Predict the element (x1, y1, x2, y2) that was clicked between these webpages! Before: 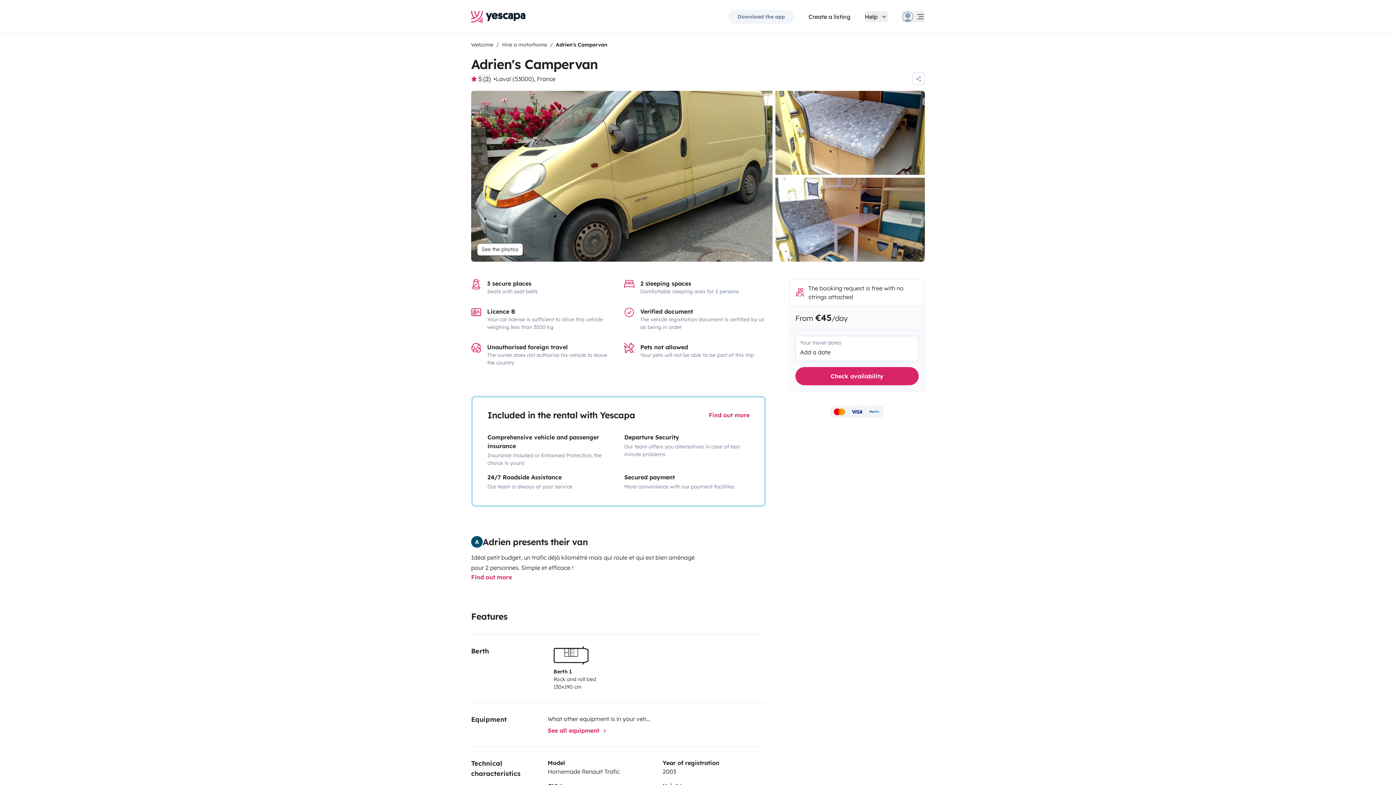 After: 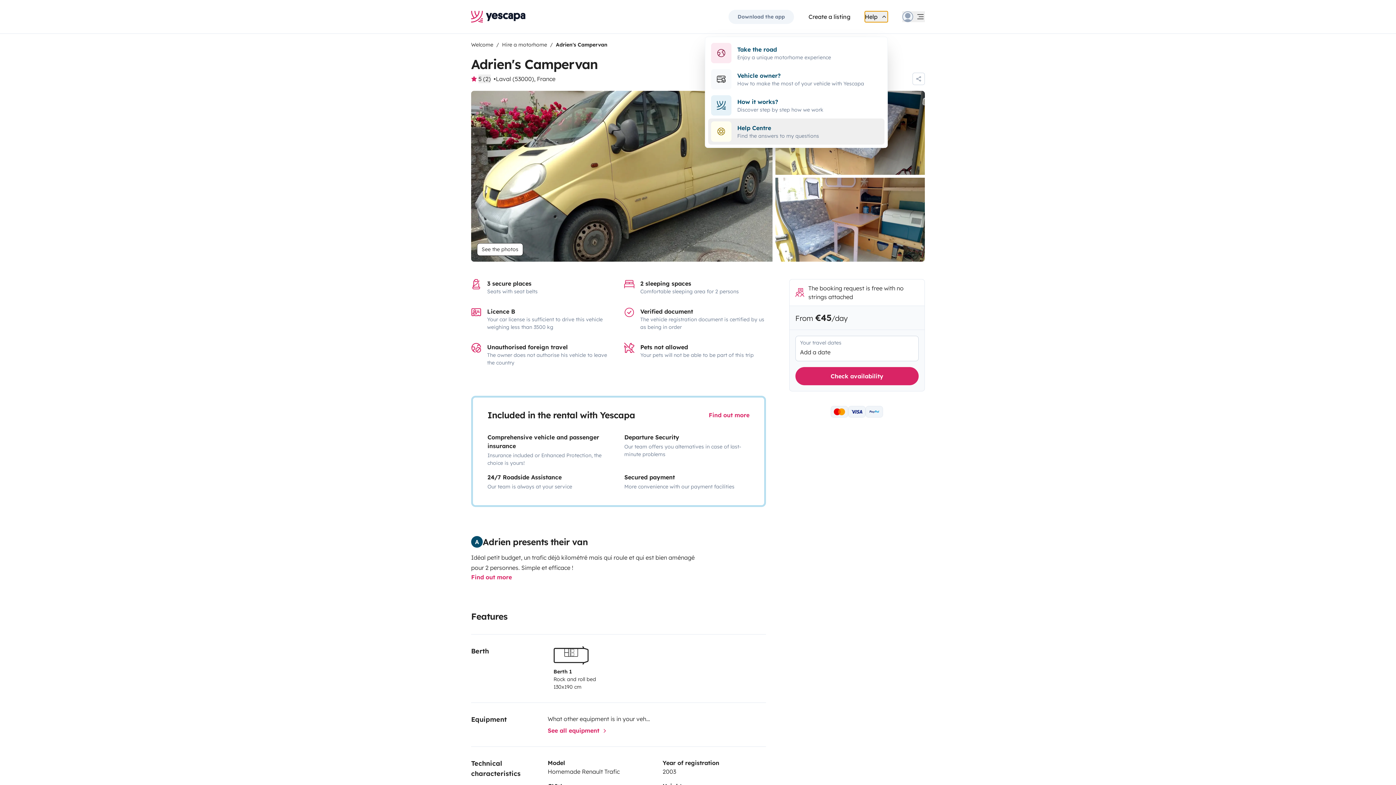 Action: label: Help bbox: (865, 11, 888, 22)